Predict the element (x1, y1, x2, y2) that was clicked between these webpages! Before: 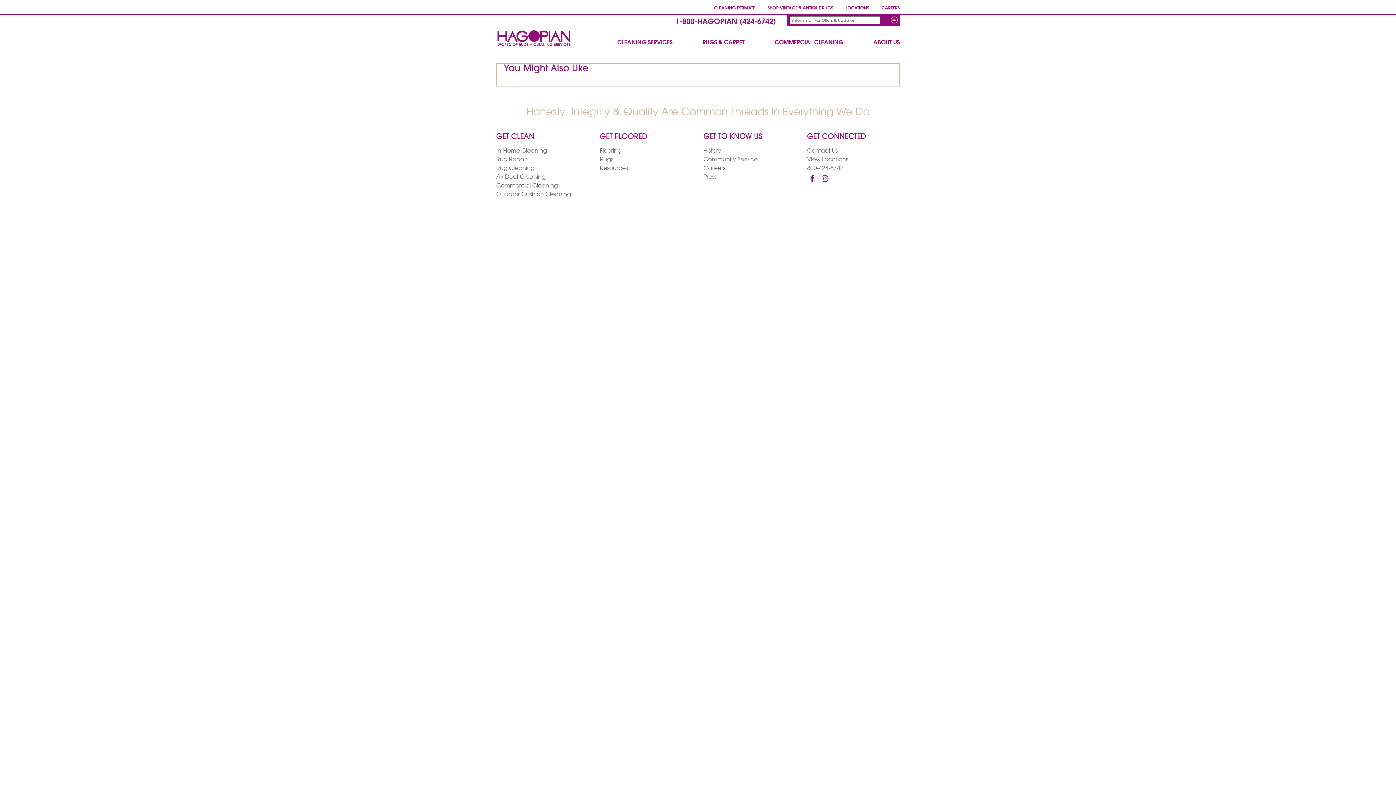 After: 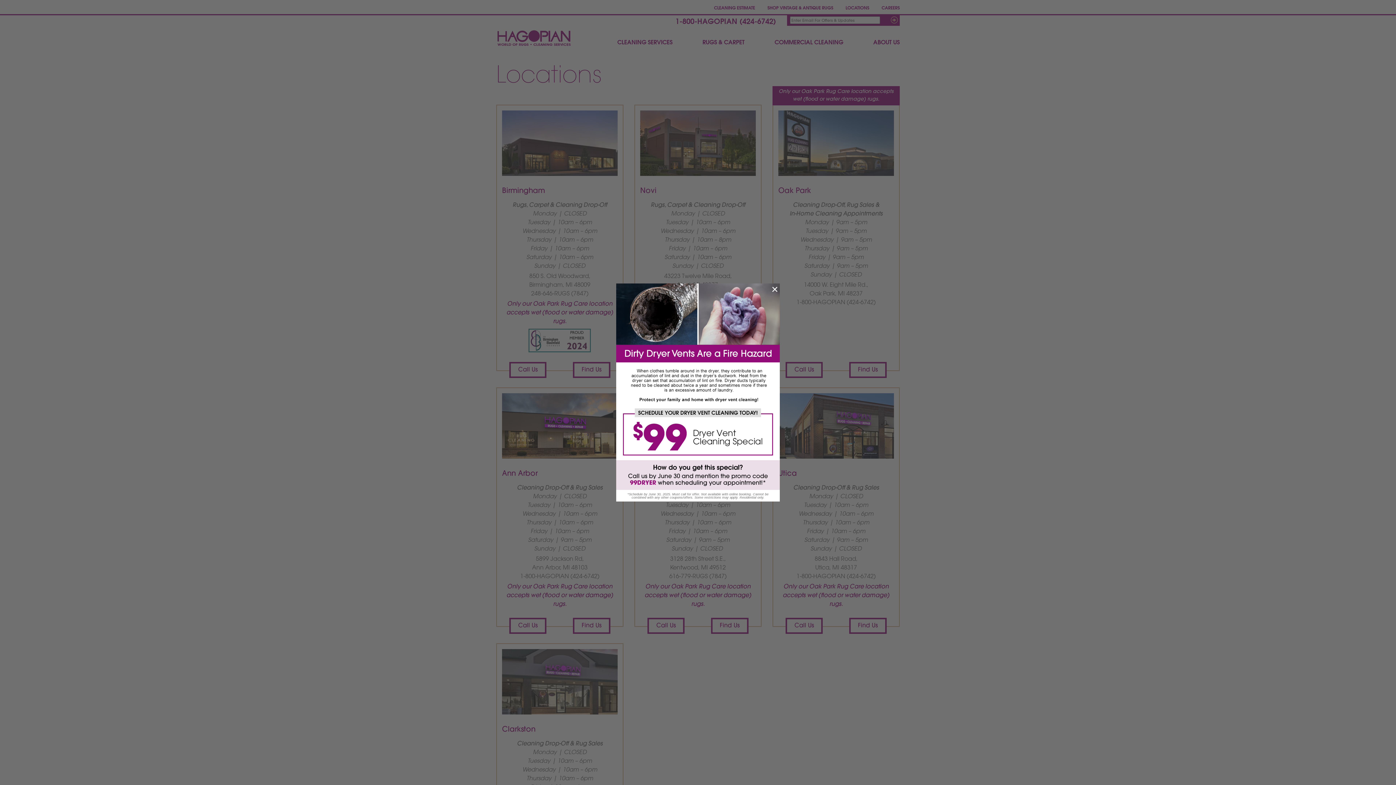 Action: label: View Locations bbox: (807, 157, 848, 162)